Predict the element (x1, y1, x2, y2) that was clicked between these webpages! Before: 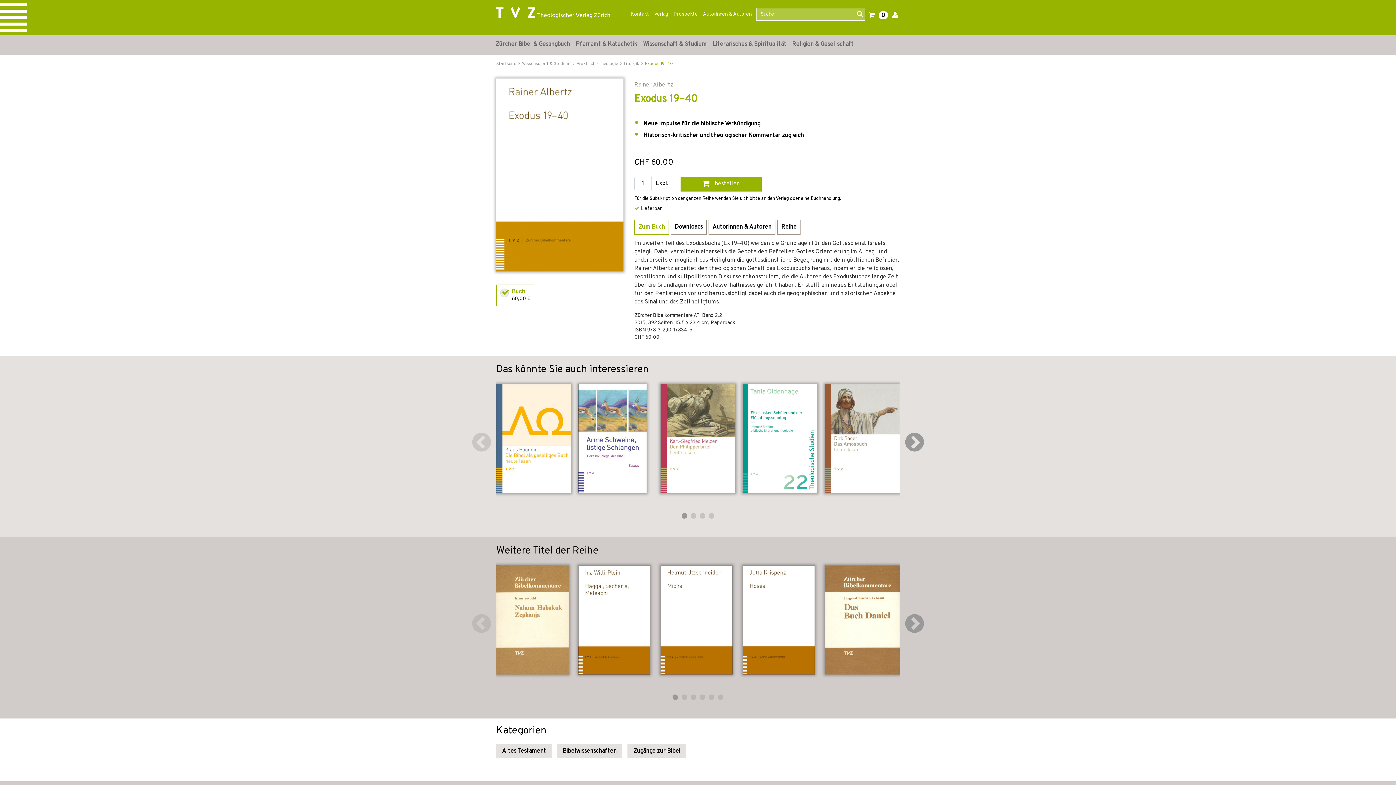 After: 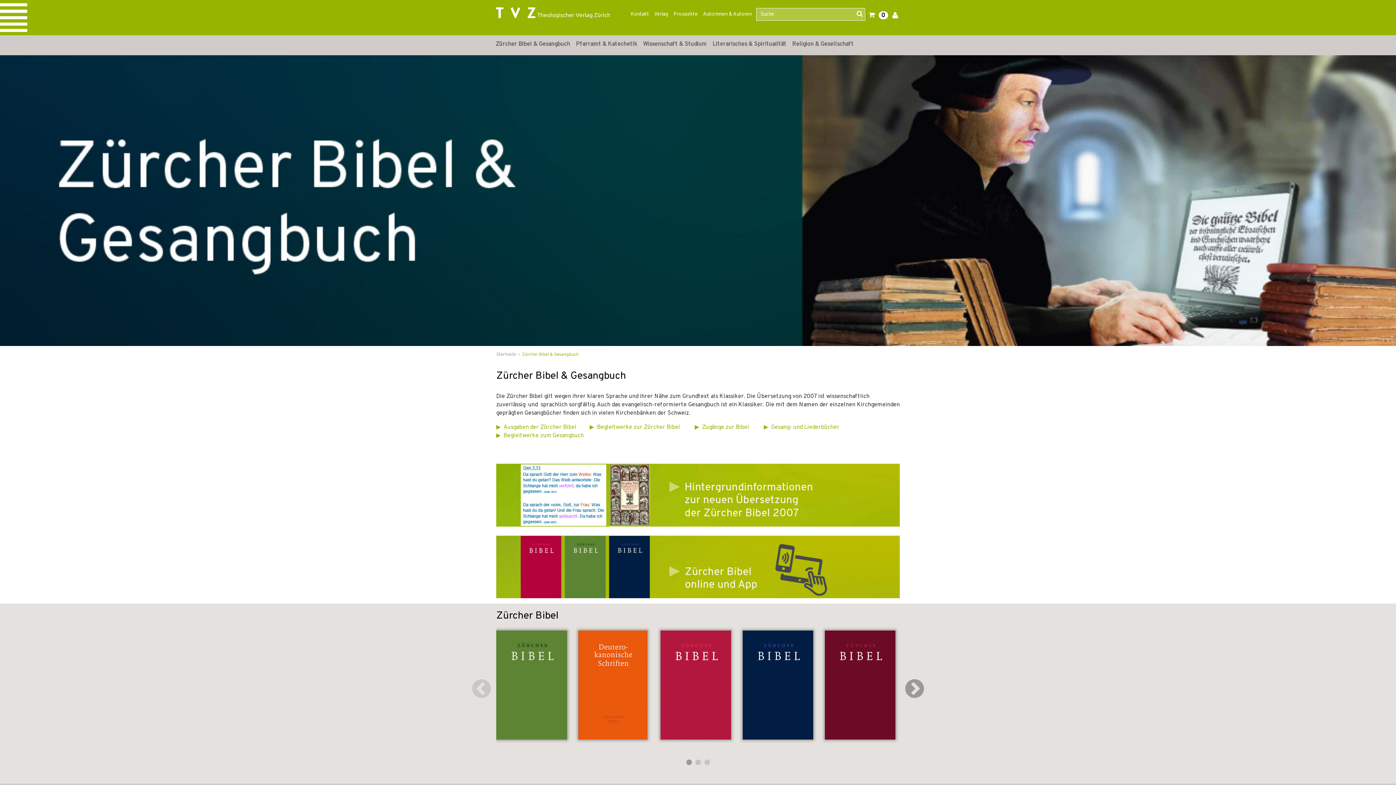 Action: bbox: (492, 35, 573, 53) label: Zürcher Bibel & Gesangbuch